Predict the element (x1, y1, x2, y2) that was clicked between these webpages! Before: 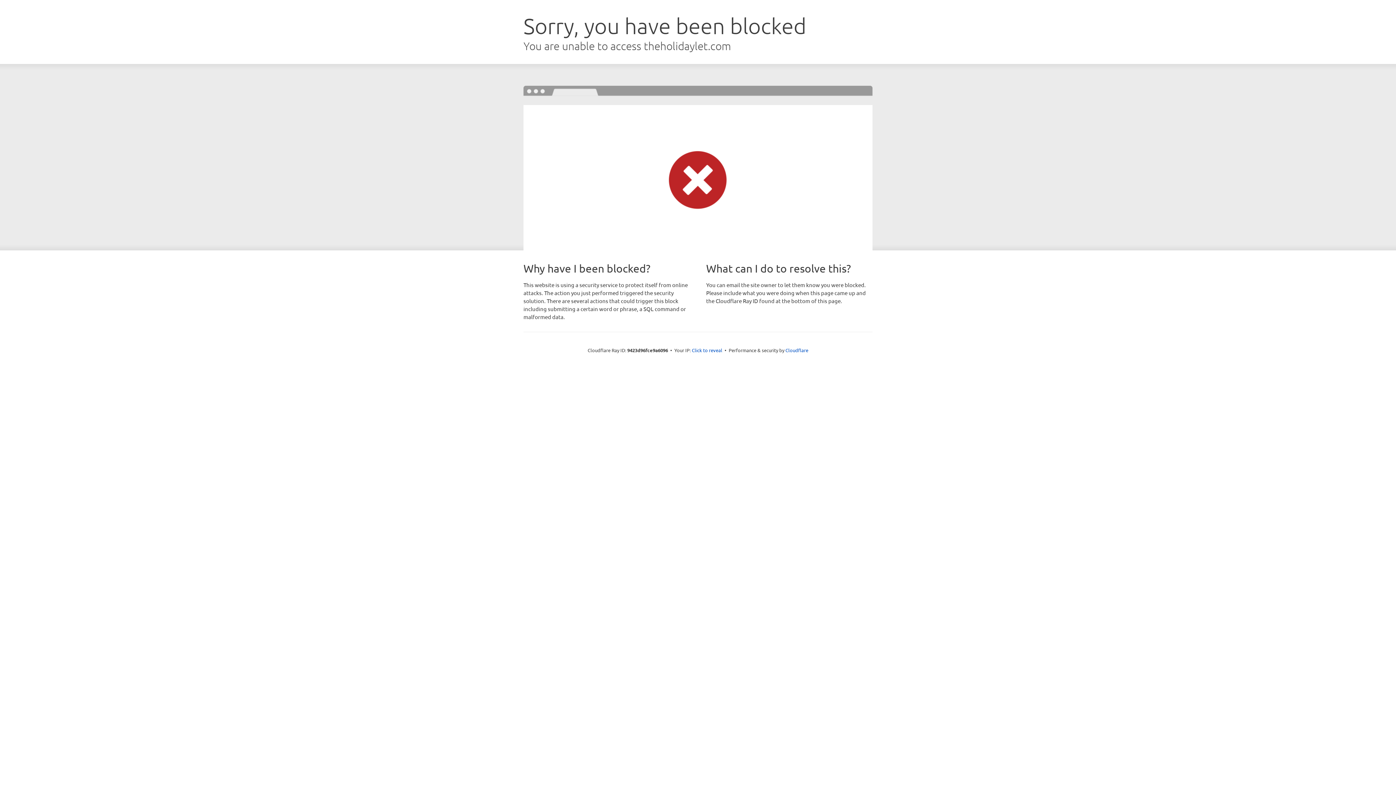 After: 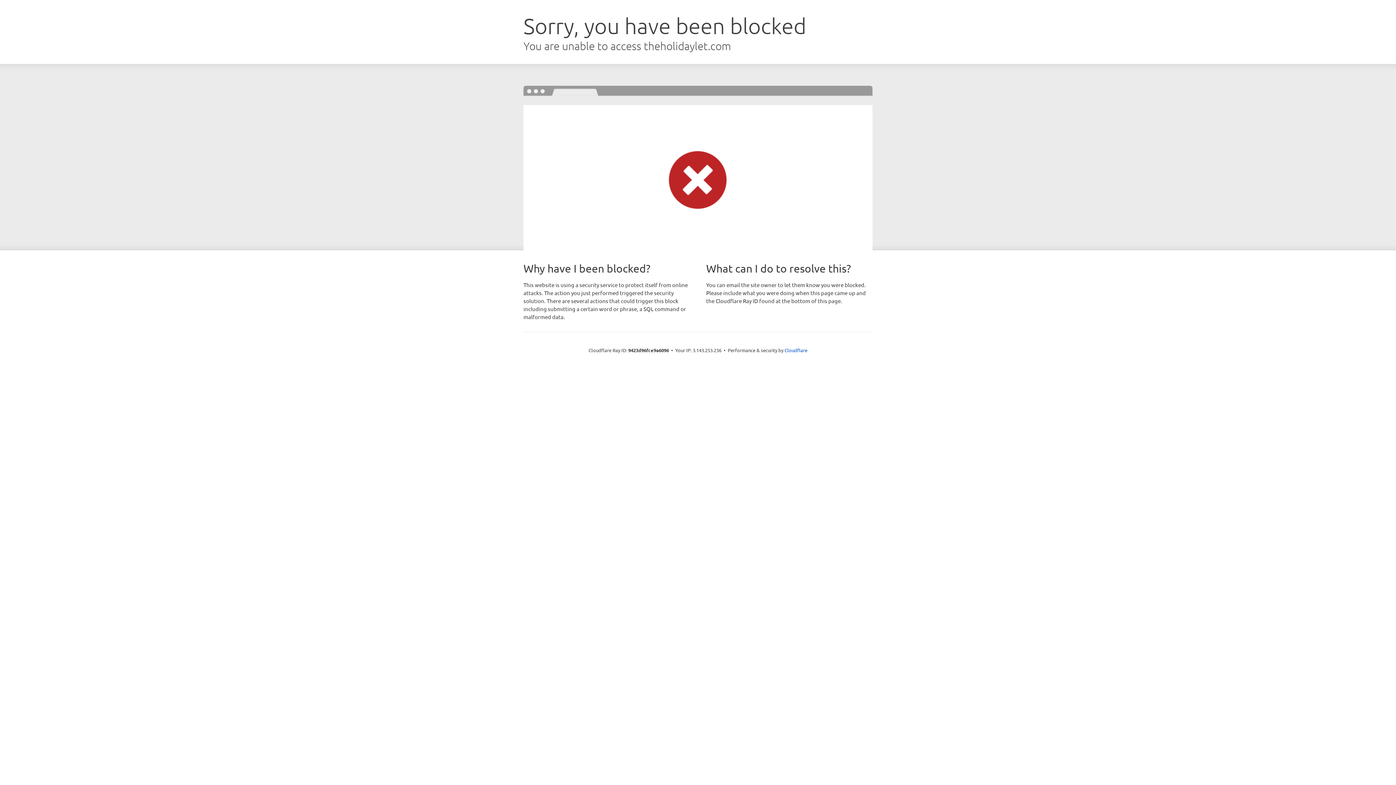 Action: bbox: (692, 346, 722, 353) label: Click to reveal